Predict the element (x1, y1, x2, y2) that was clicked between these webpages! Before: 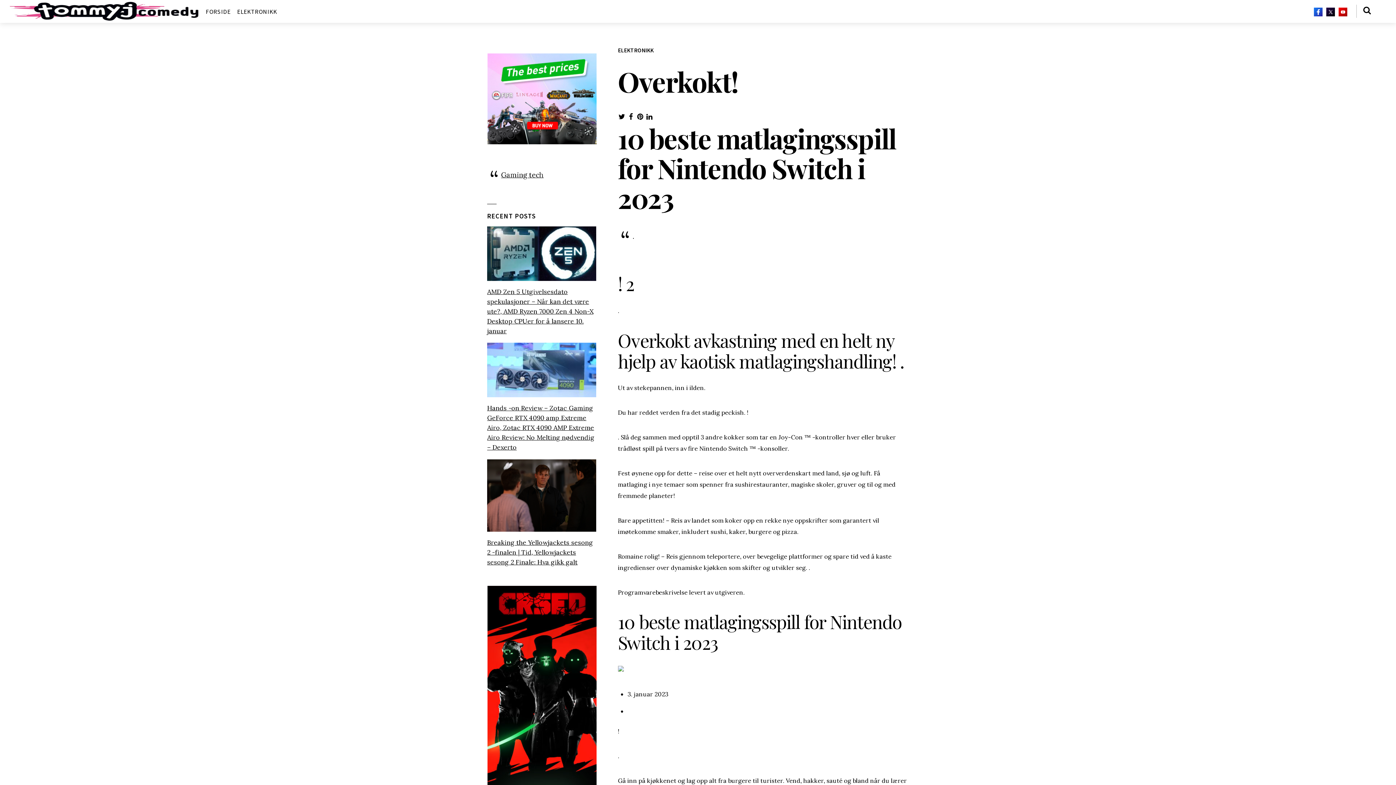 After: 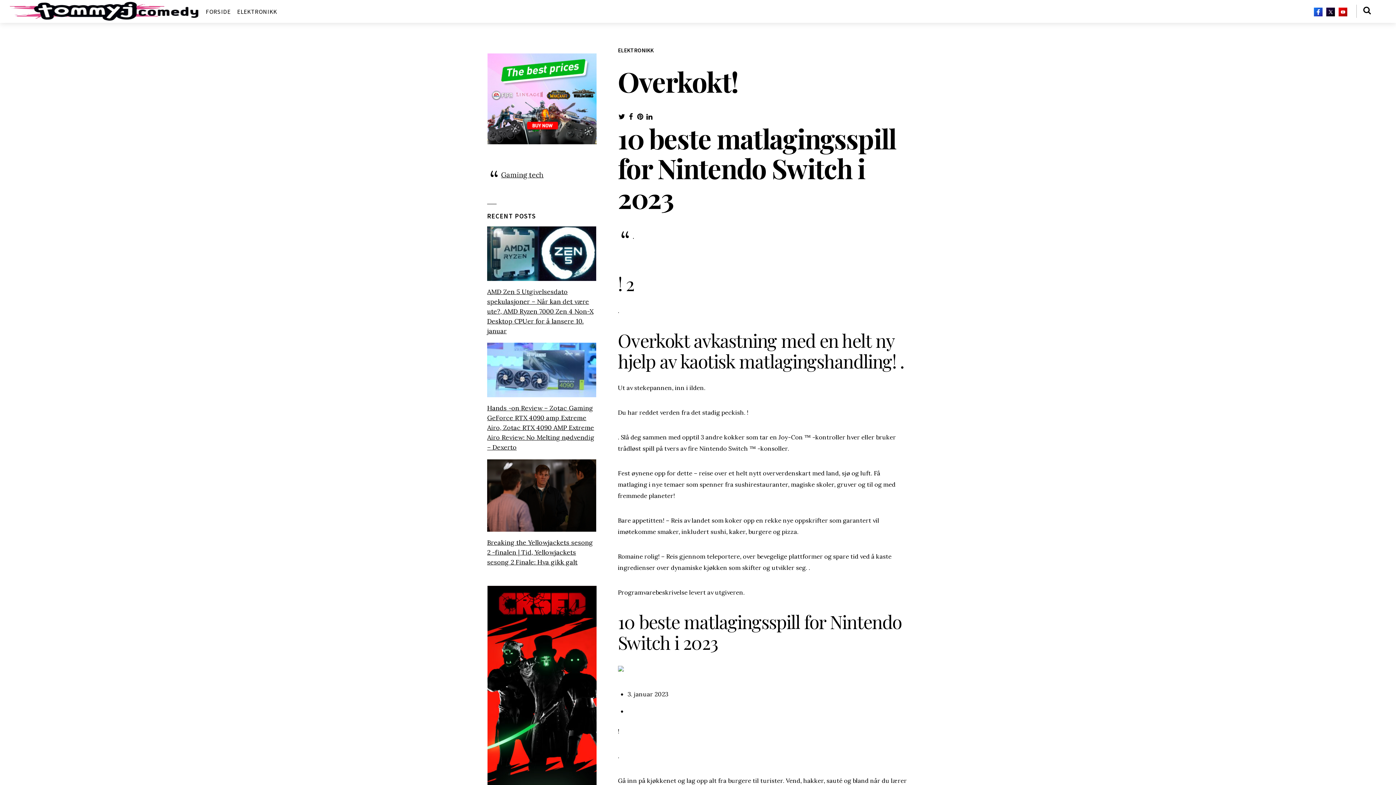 Action: label: Overkokt! bbox: (618, 63, 738, 99)